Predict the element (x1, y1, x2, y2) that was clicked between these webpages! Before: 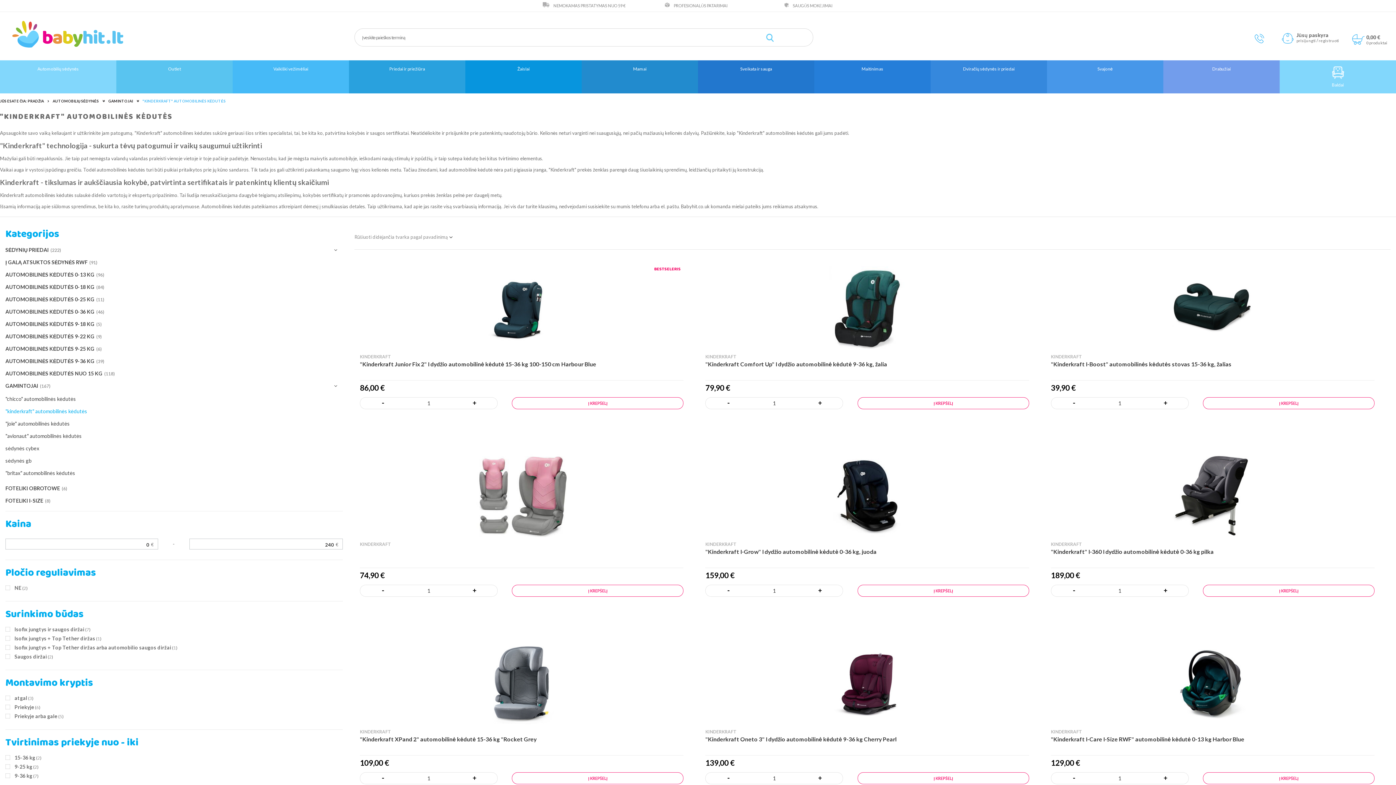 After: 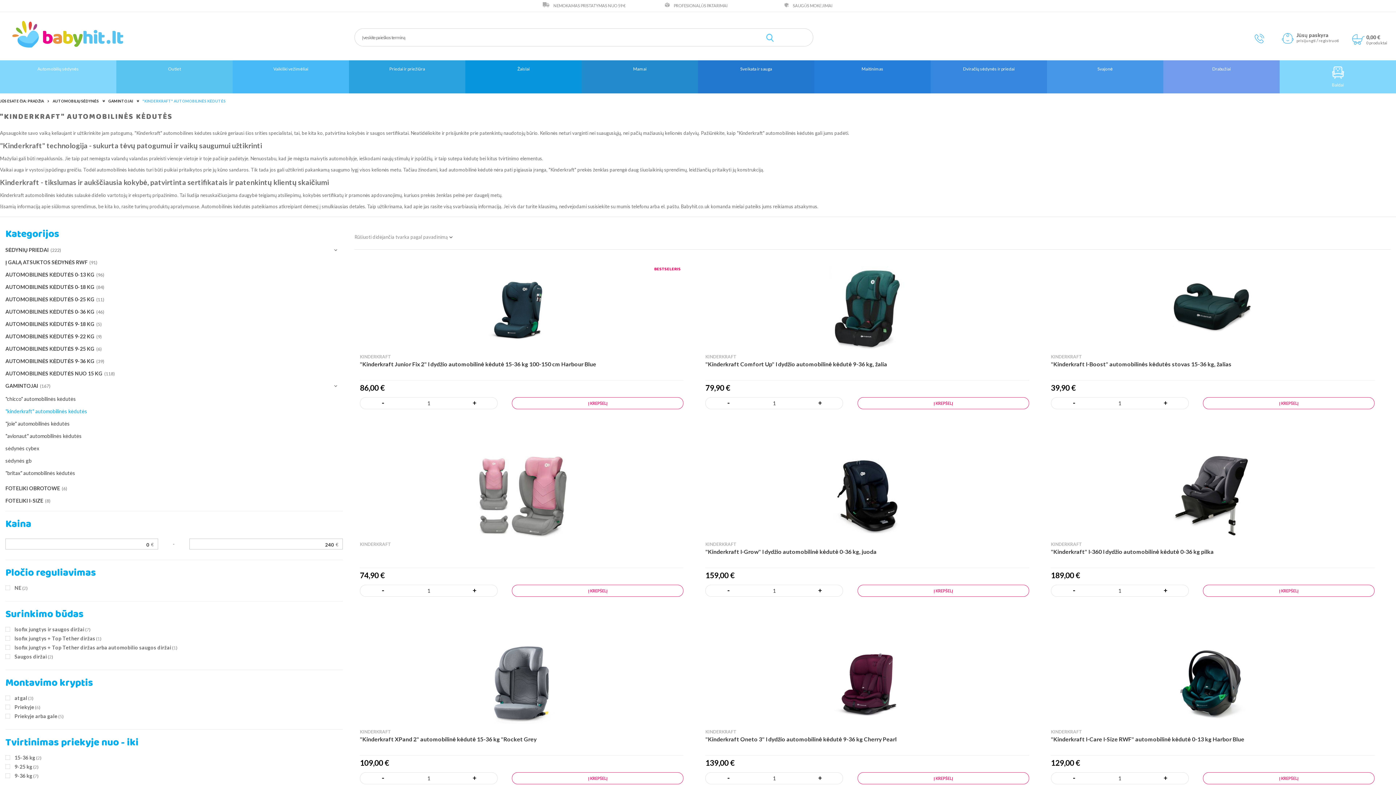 Action: bbox: (663, 2, 671, 8)